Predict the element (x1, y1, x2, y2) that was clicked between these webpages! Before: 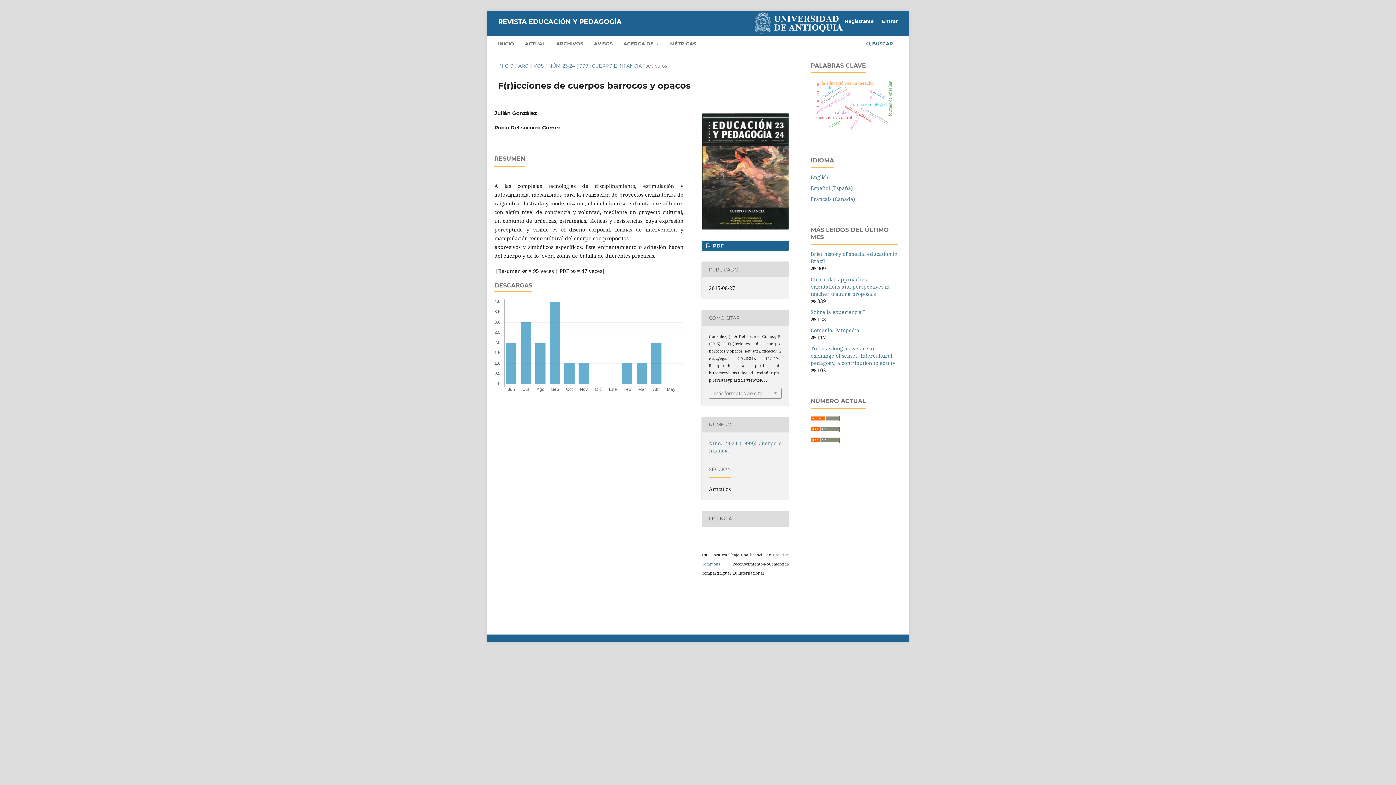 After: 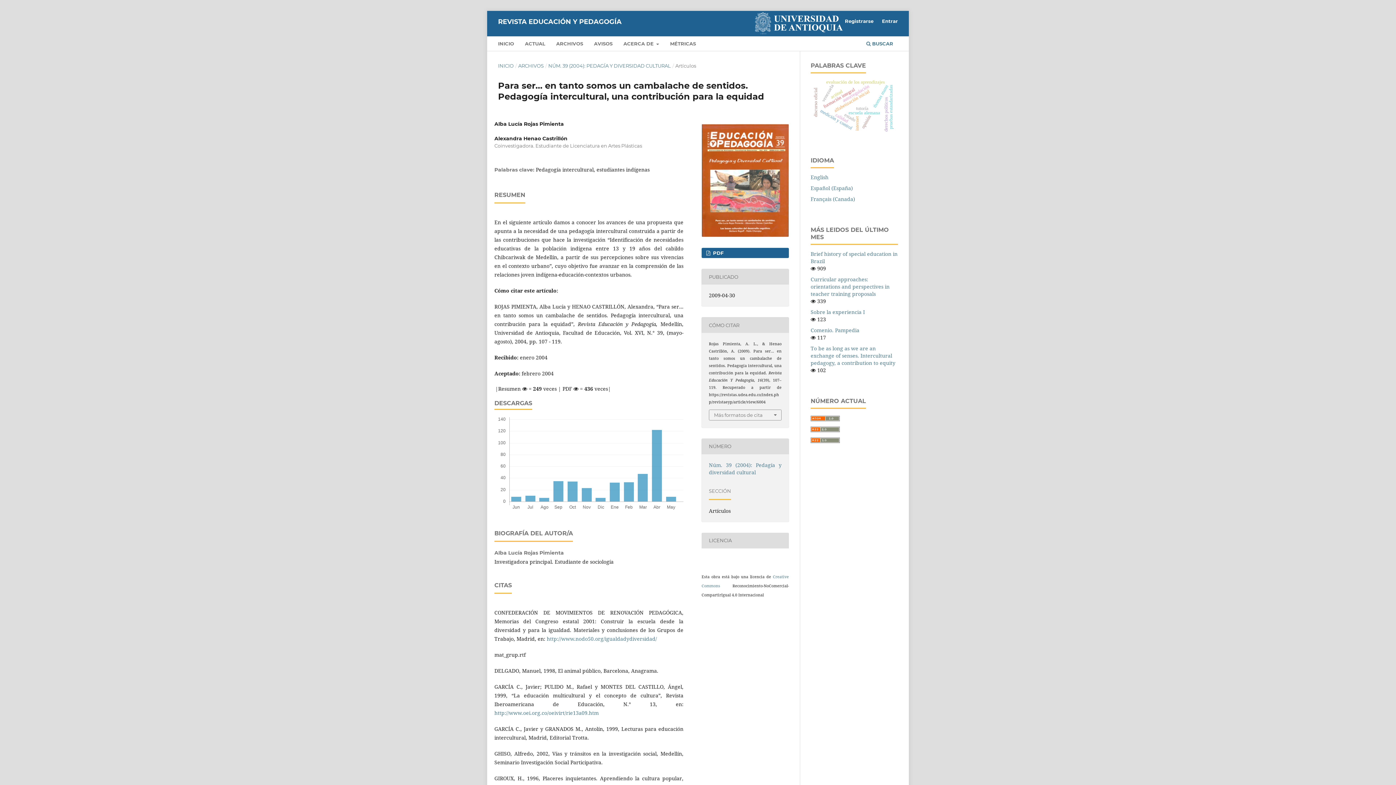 Action: label: To be as long as we are an exchange of senses. Intercultural pedagogy, a contribution to equity bbox: (810, 345, 895, 366)